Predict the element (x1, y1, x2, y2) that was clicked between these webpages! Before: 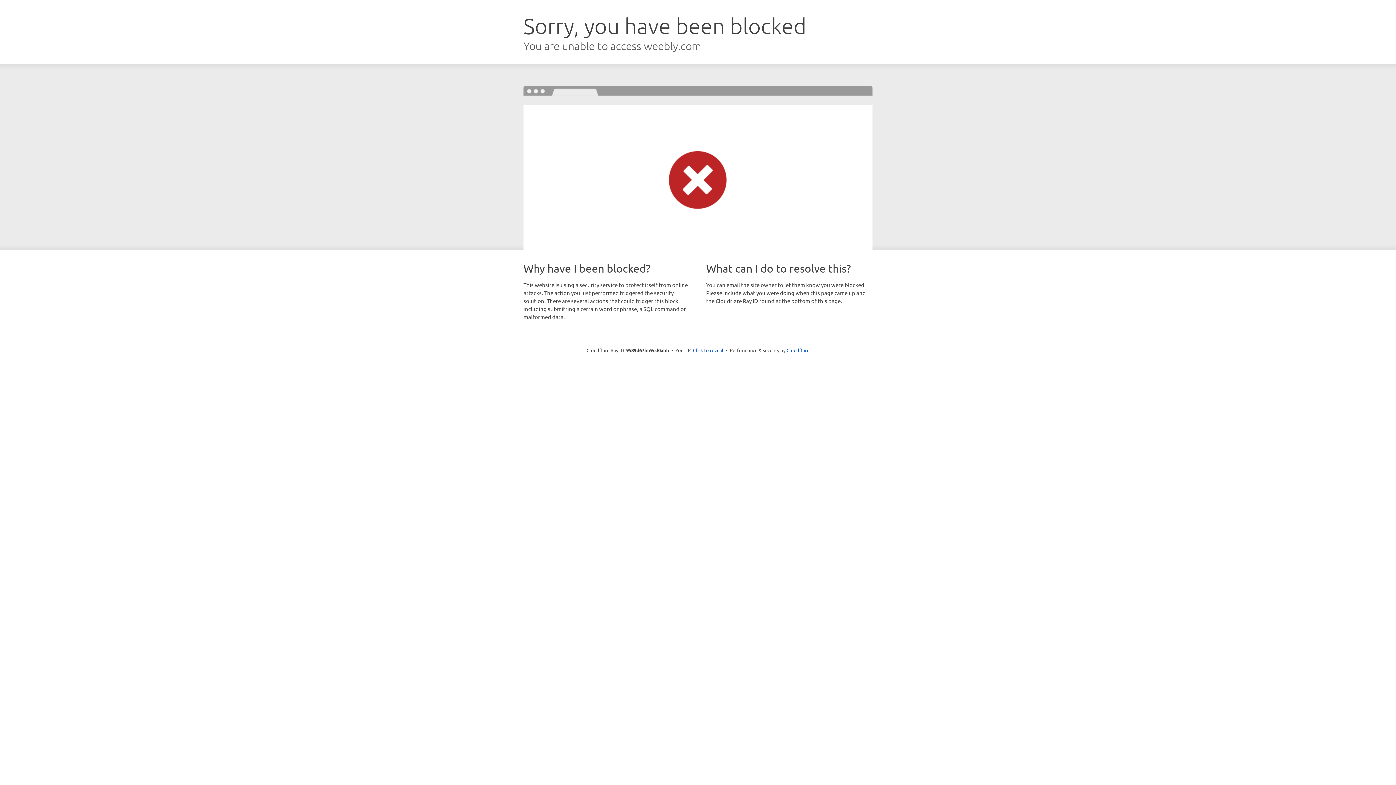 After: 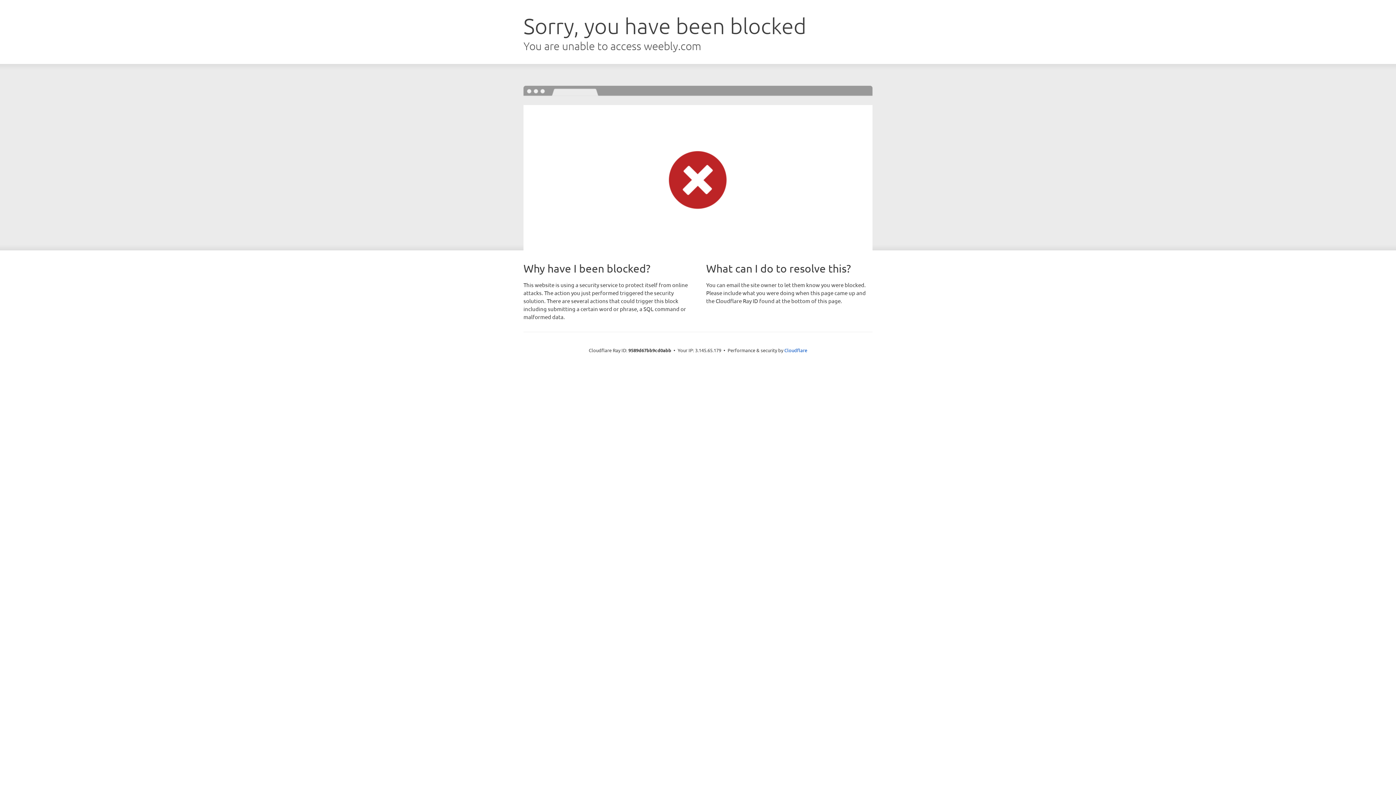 Action: bbox: (693, 346, 723, 353) label: Click to reveal